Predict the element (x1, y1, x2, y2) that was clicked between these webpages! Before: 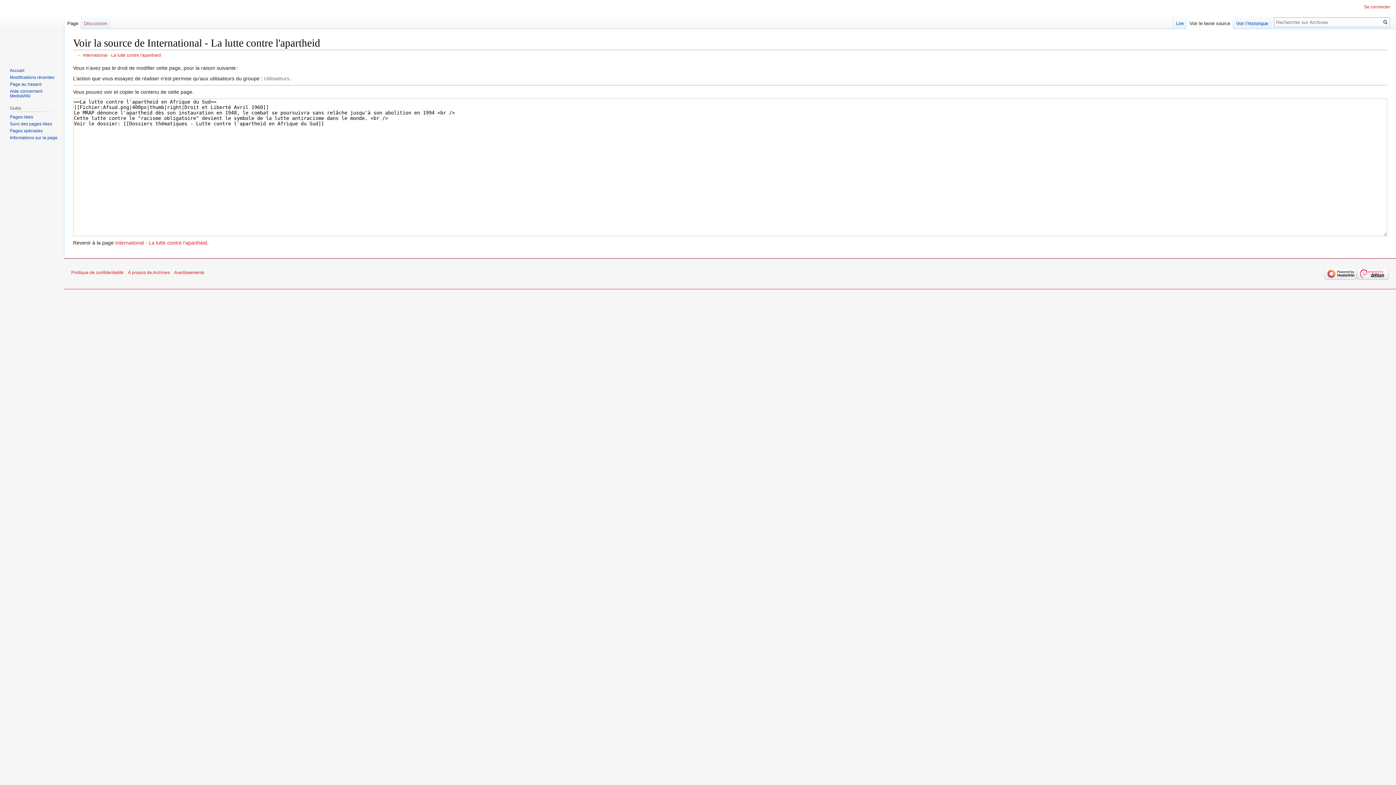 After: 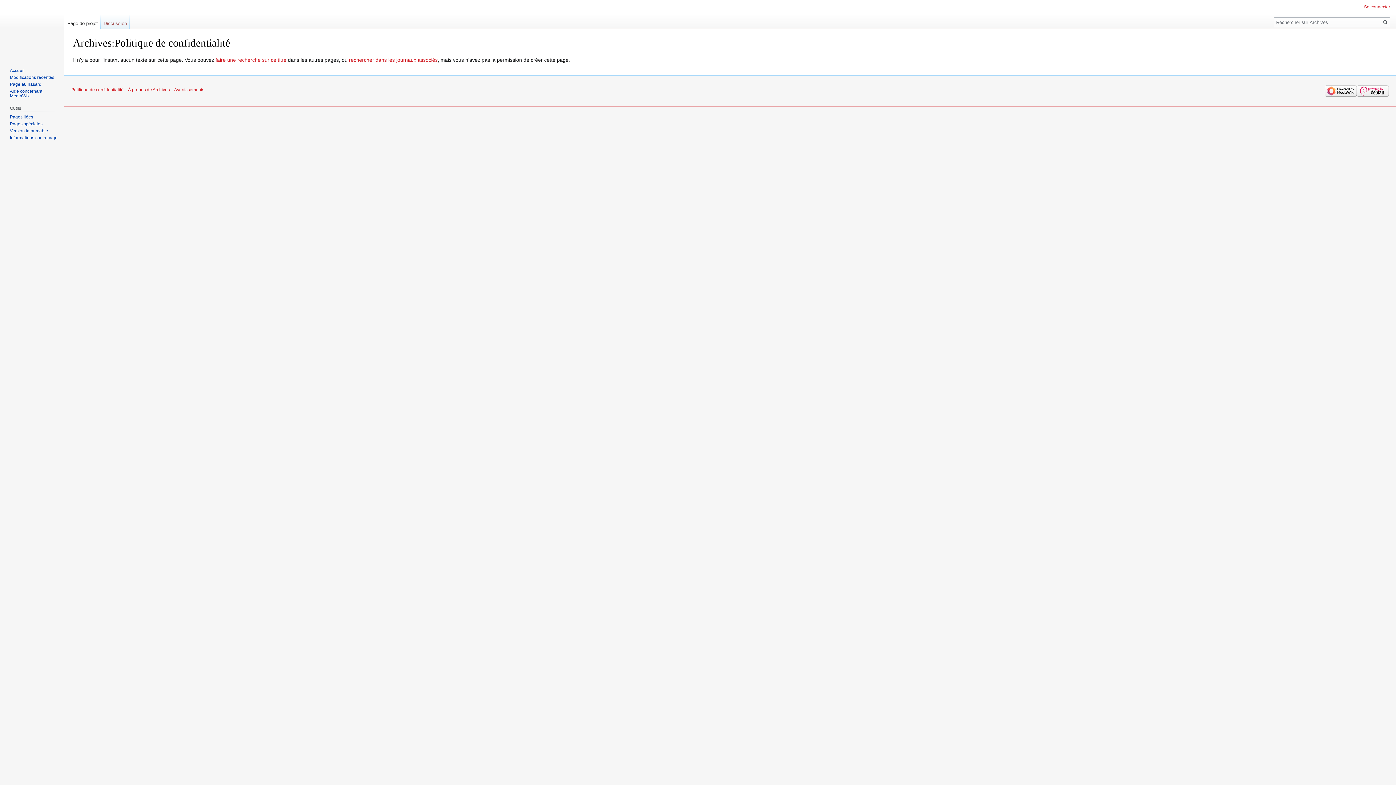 Action: label: Politique de confidentialité bbox: (71, 270, 123, 275)